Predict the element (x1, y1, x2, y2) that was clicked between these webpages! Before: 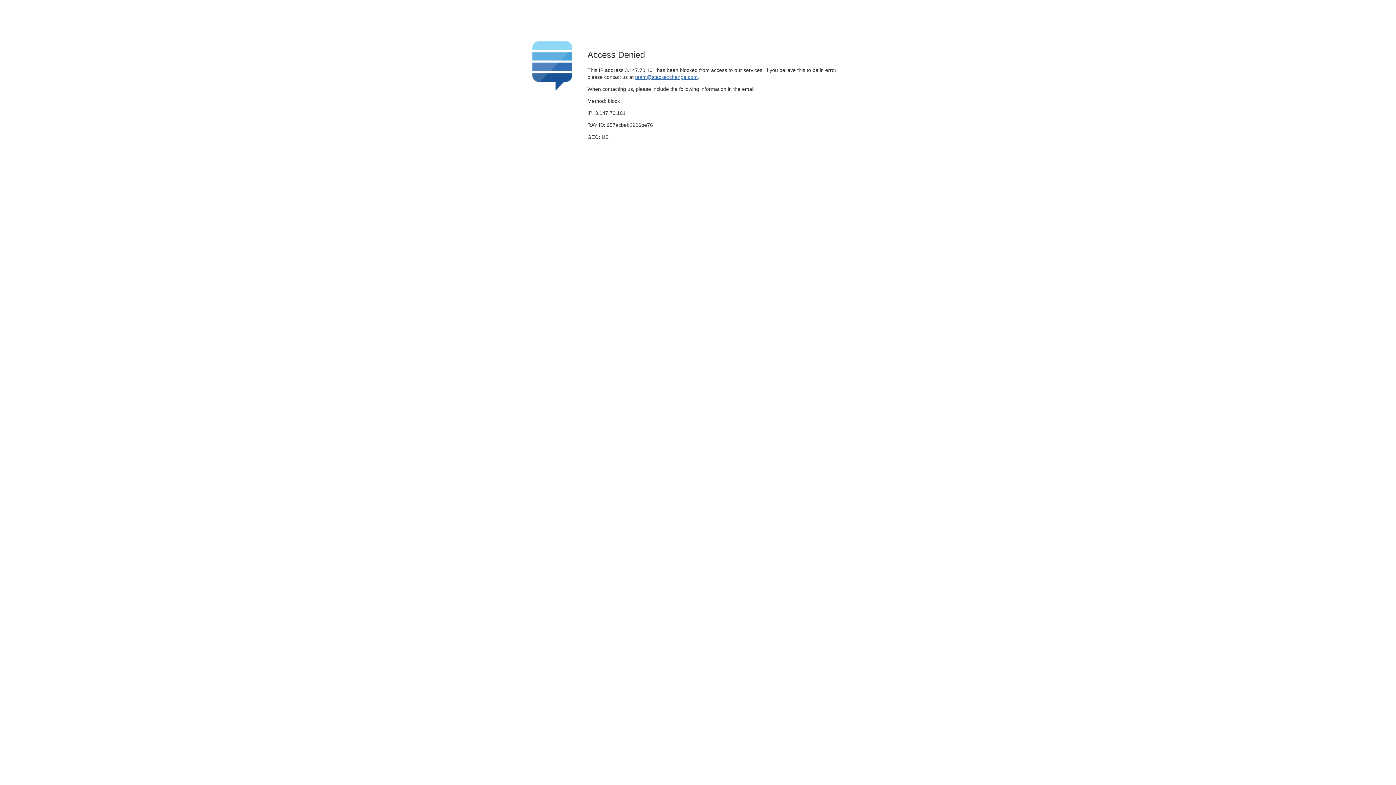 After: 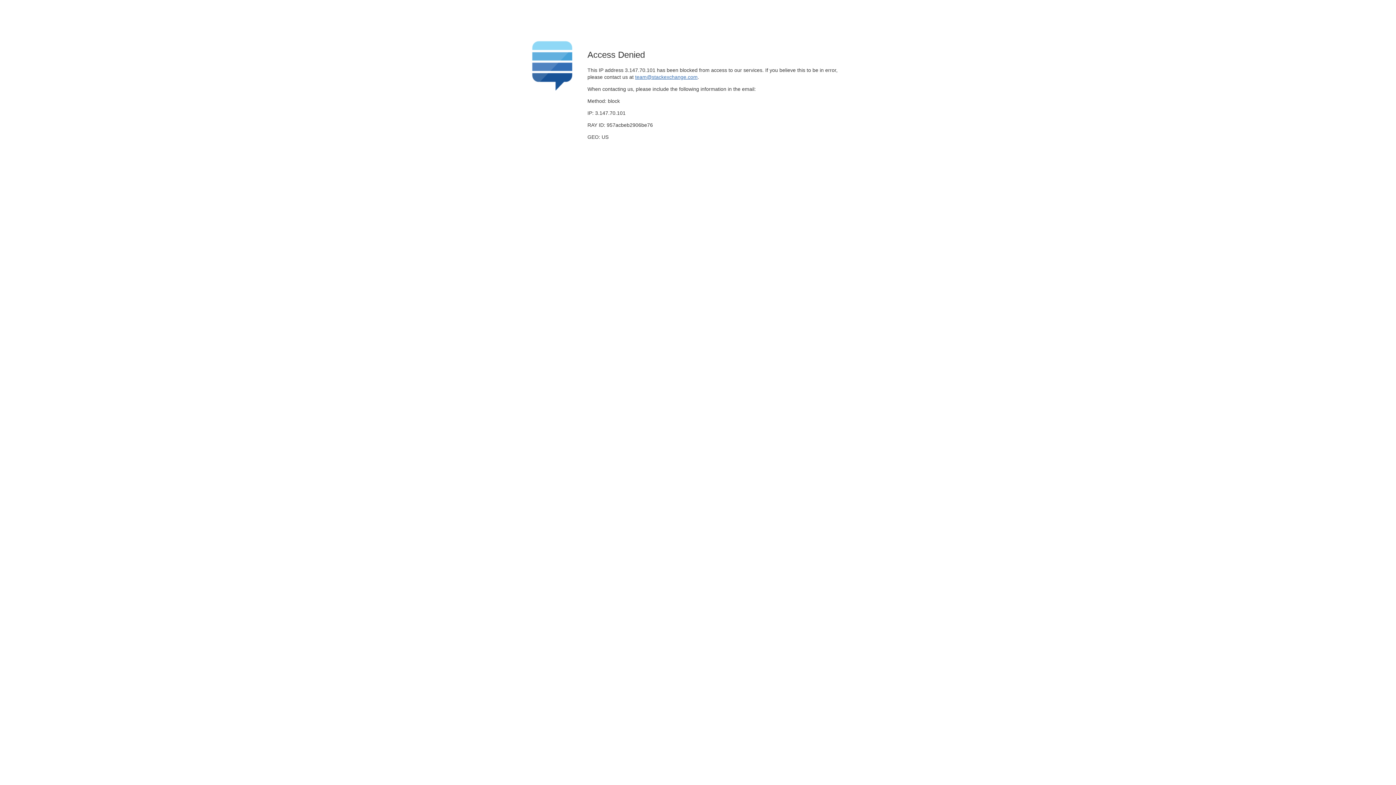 Action: label: team@stackexchange.com bbox: (635, 74, 697, 79)